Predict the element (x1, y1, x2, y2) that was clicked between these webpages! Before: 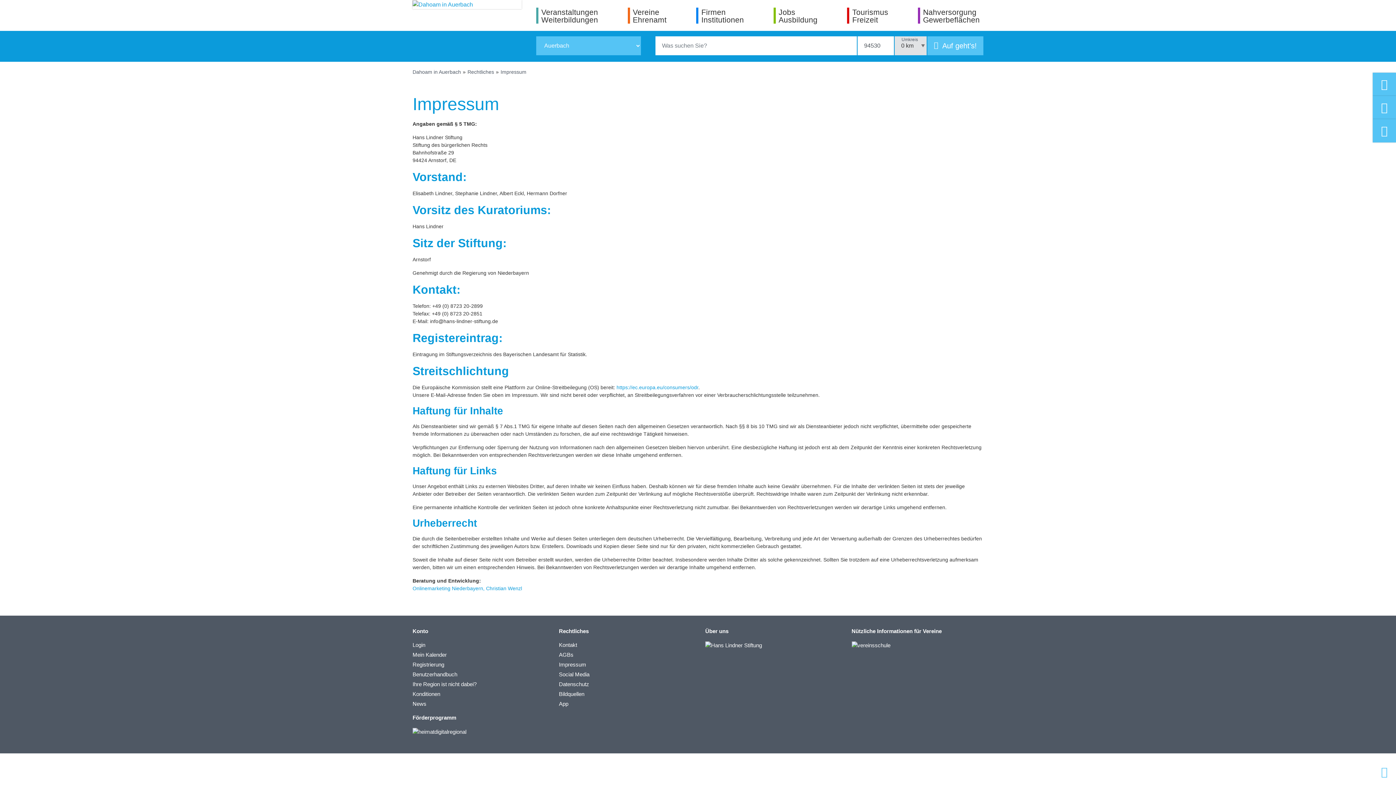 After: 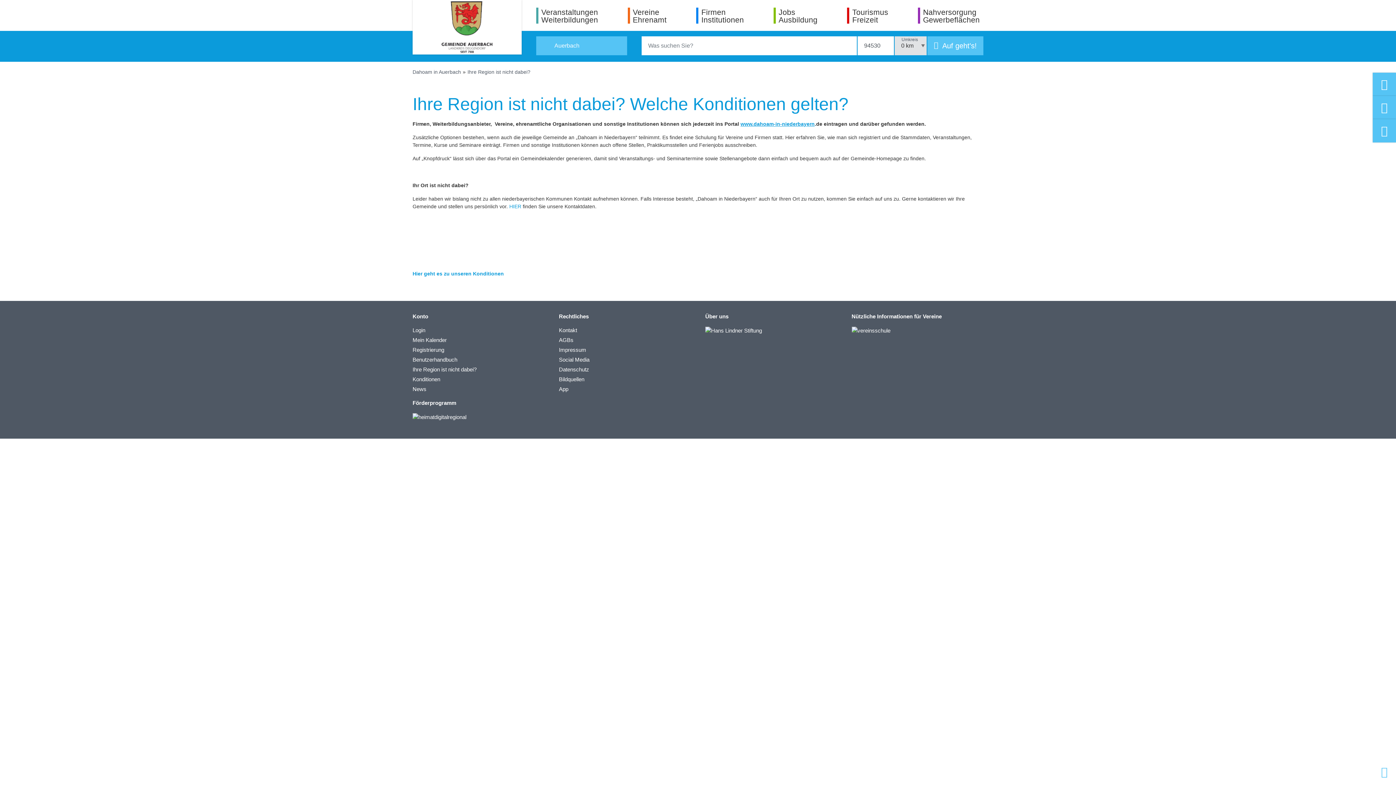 Action: bbox: (412, 681, 476, 687) label: Ihre Region ist nicht dabei?